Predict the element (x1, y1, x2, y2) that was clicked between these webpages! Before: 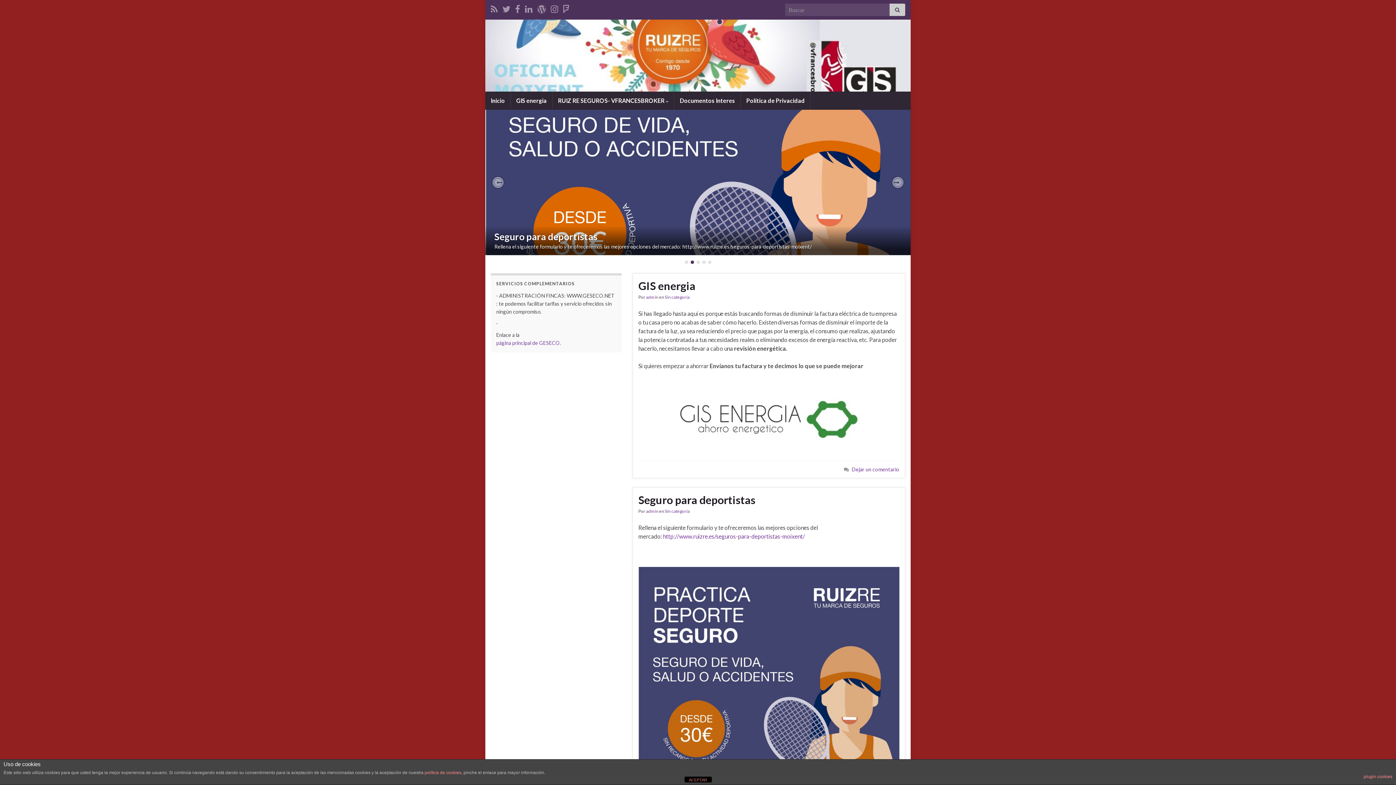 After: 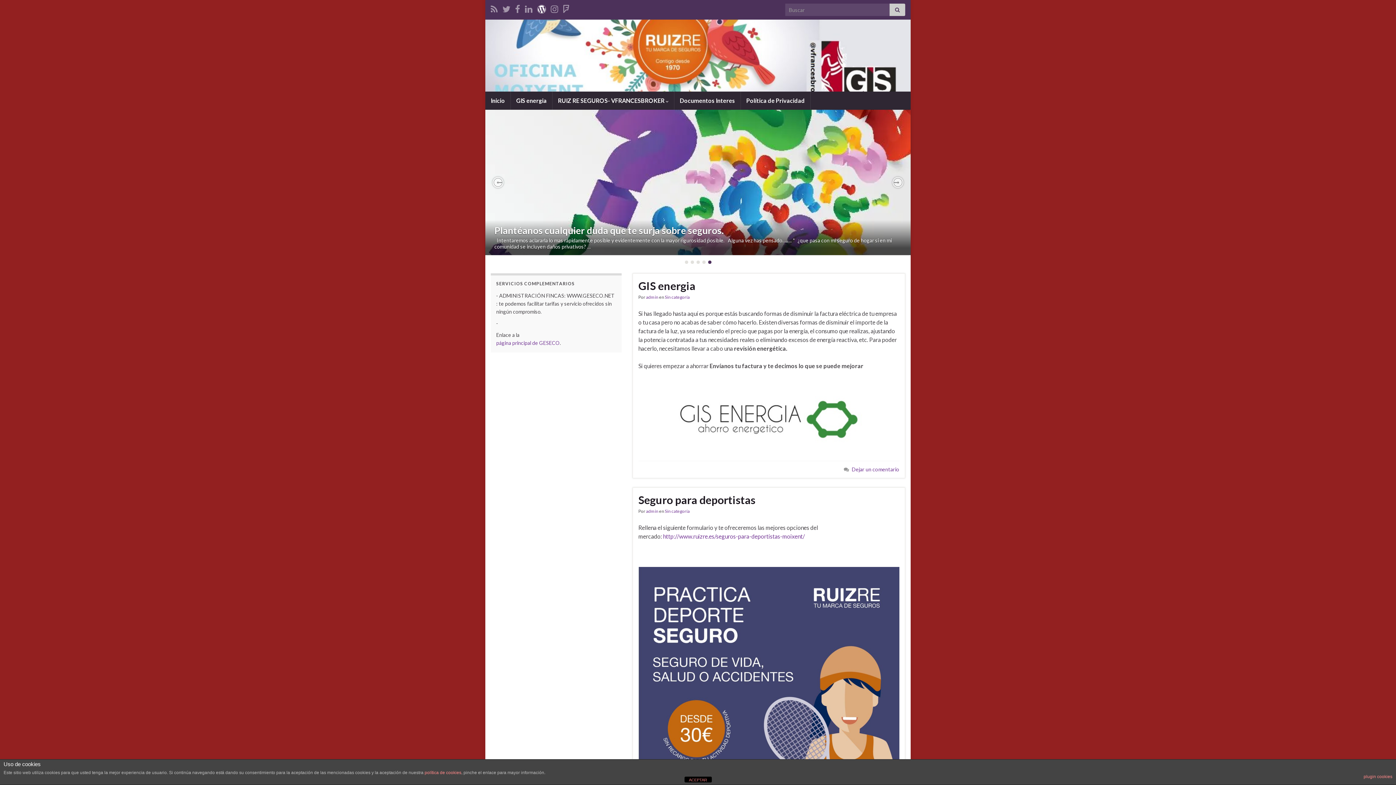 Action: bbox: (537, 2, 546, 13)